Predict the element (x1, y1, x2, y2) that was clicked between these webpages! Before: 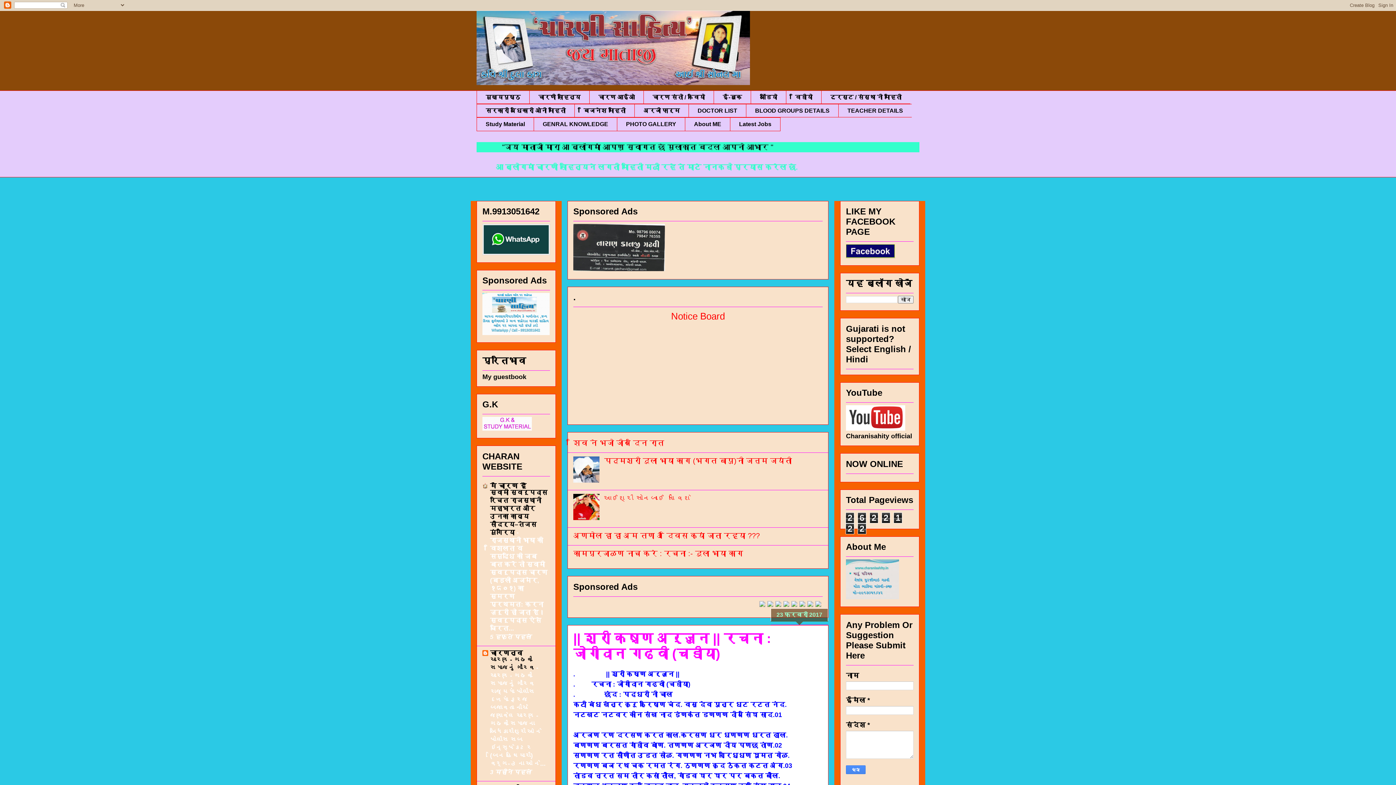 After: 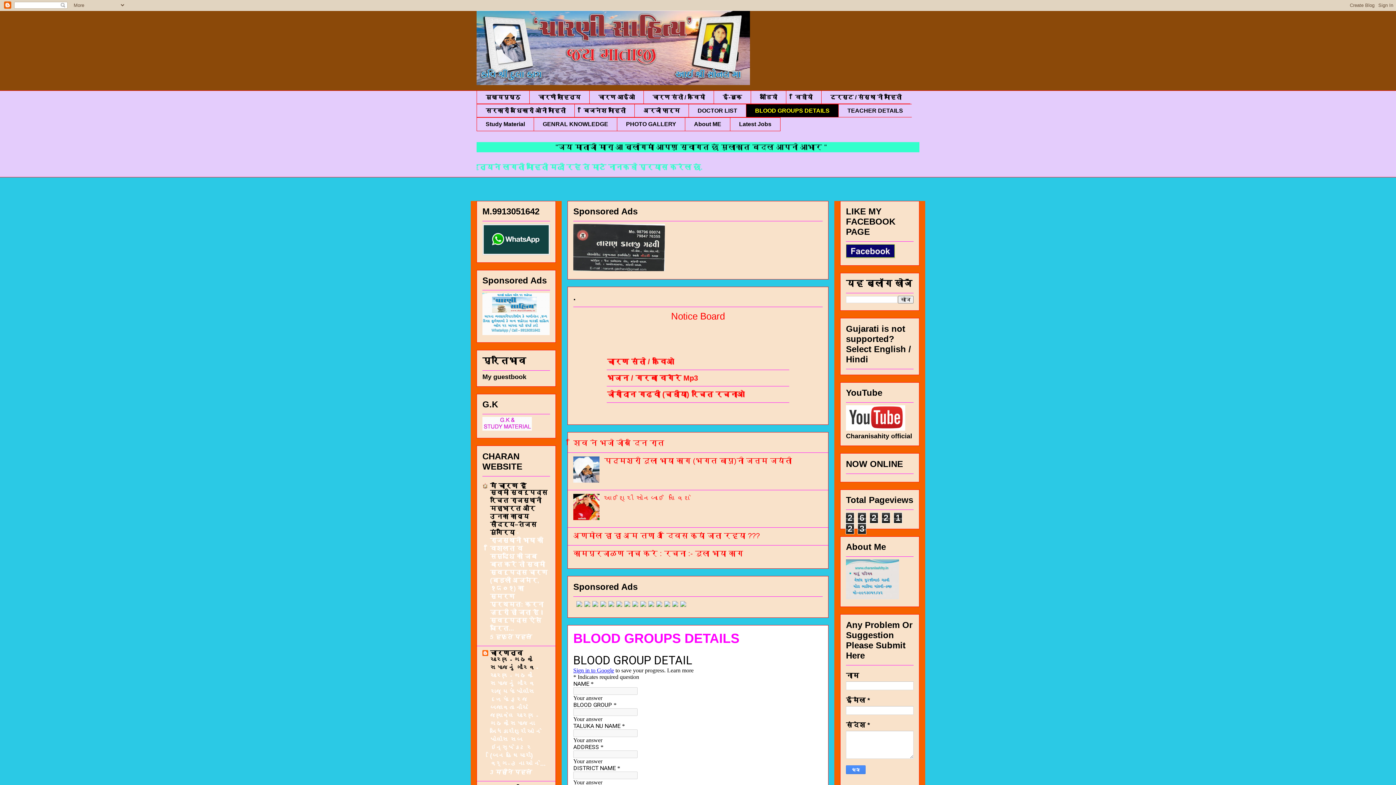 Action: label: BLOOD GROUPS DETAILS bbox: (746, 104, 838, 117)